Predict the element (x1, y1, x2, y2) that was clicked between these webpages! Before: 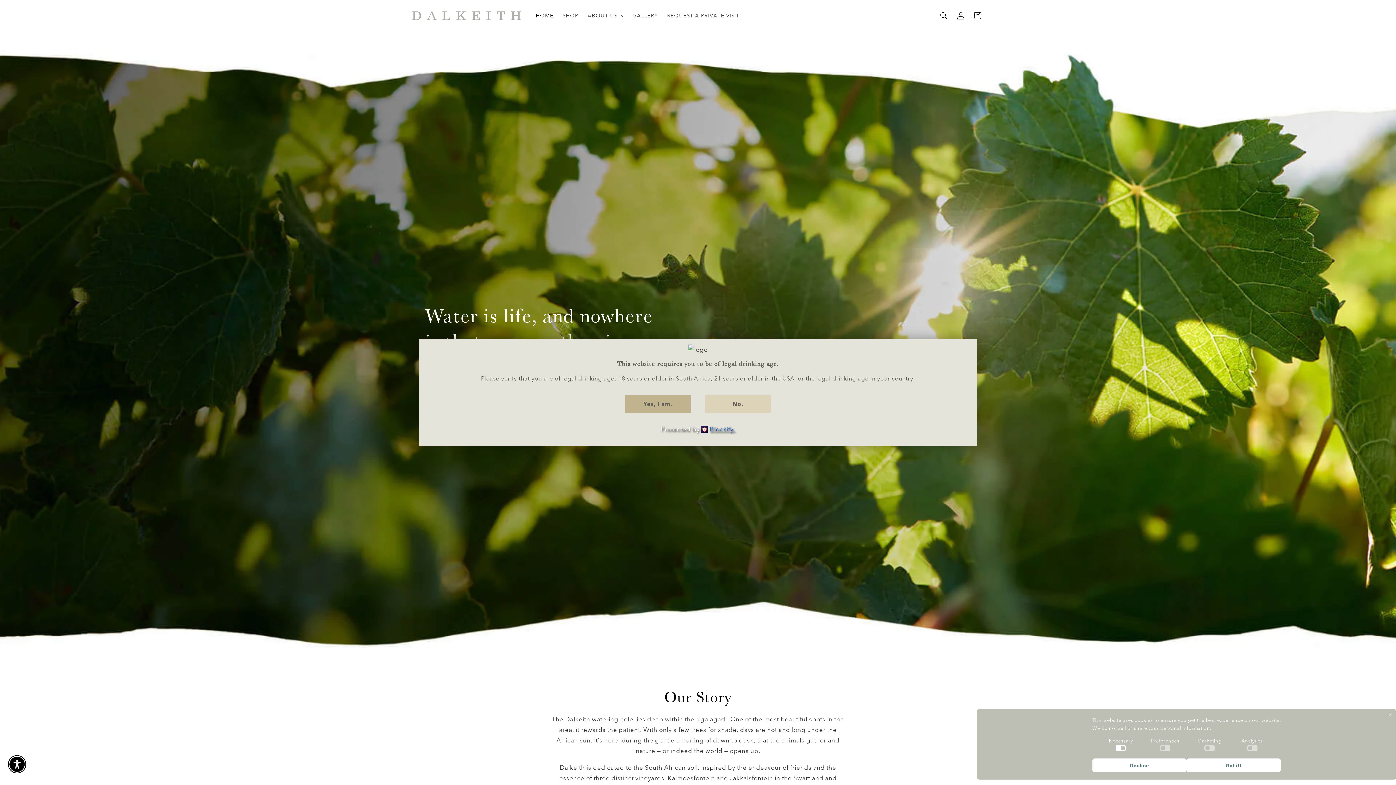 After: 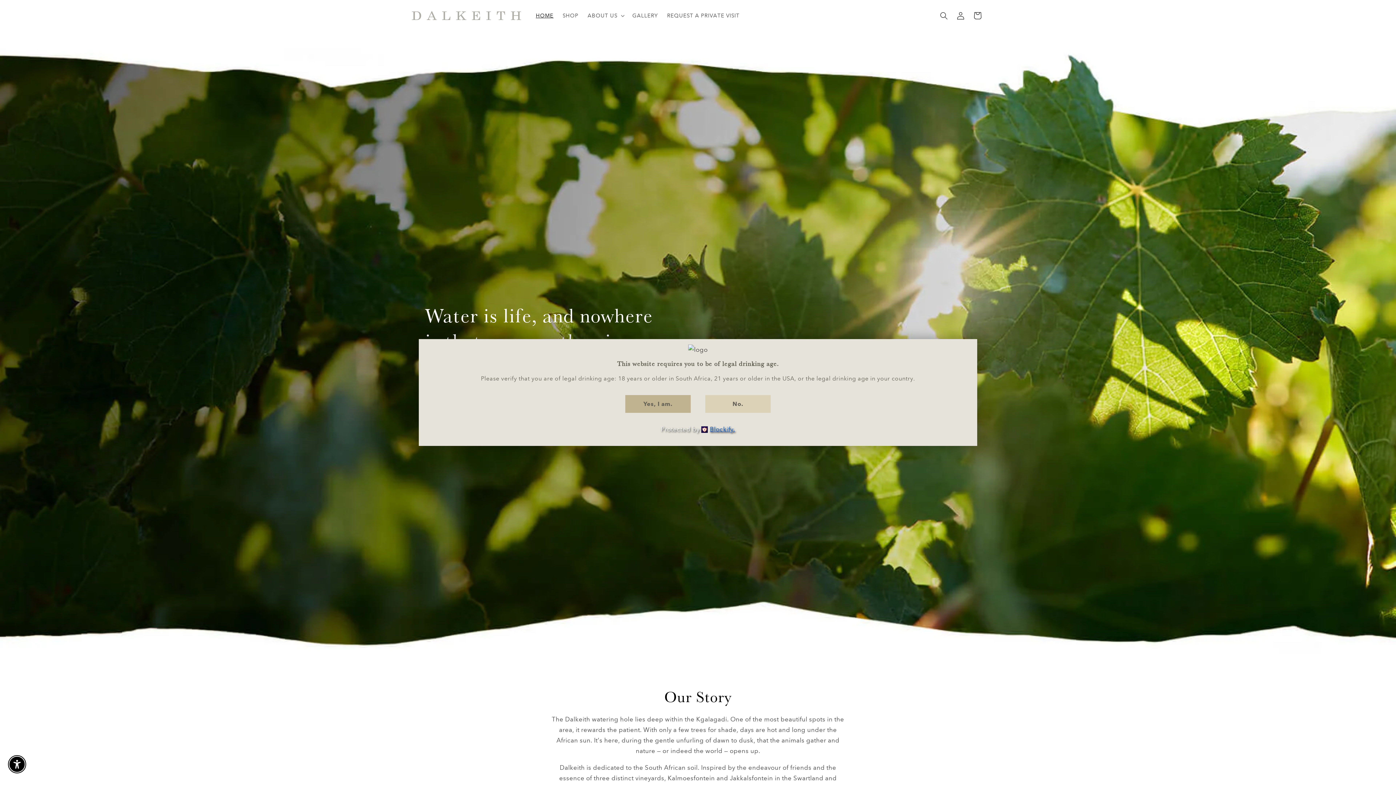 Action: bbox: (1092, 758, 1186, 772) label: Decline